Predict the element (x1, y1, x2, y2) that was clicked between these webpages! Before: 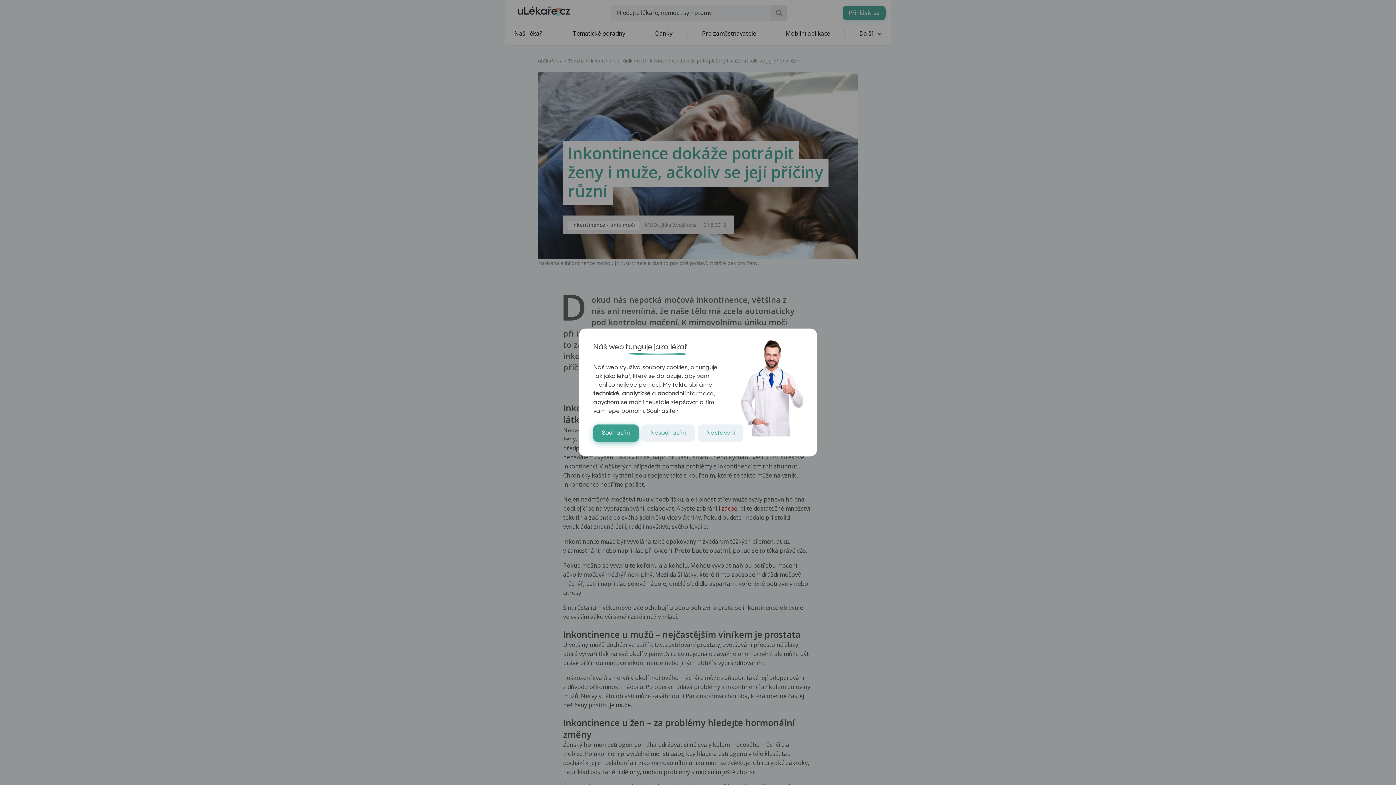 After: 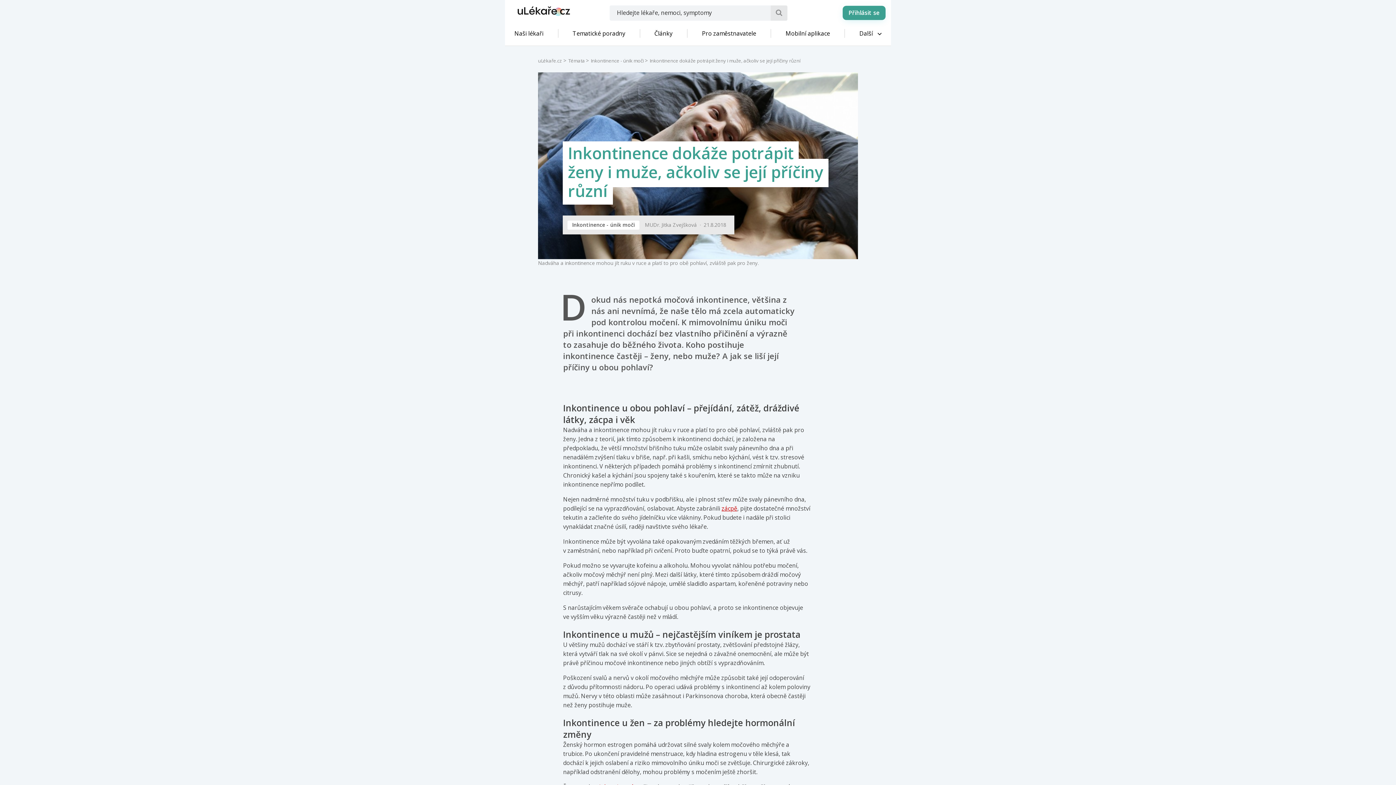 Action: label: Nesouhlasím bbox: (641, 424, 694, 442)